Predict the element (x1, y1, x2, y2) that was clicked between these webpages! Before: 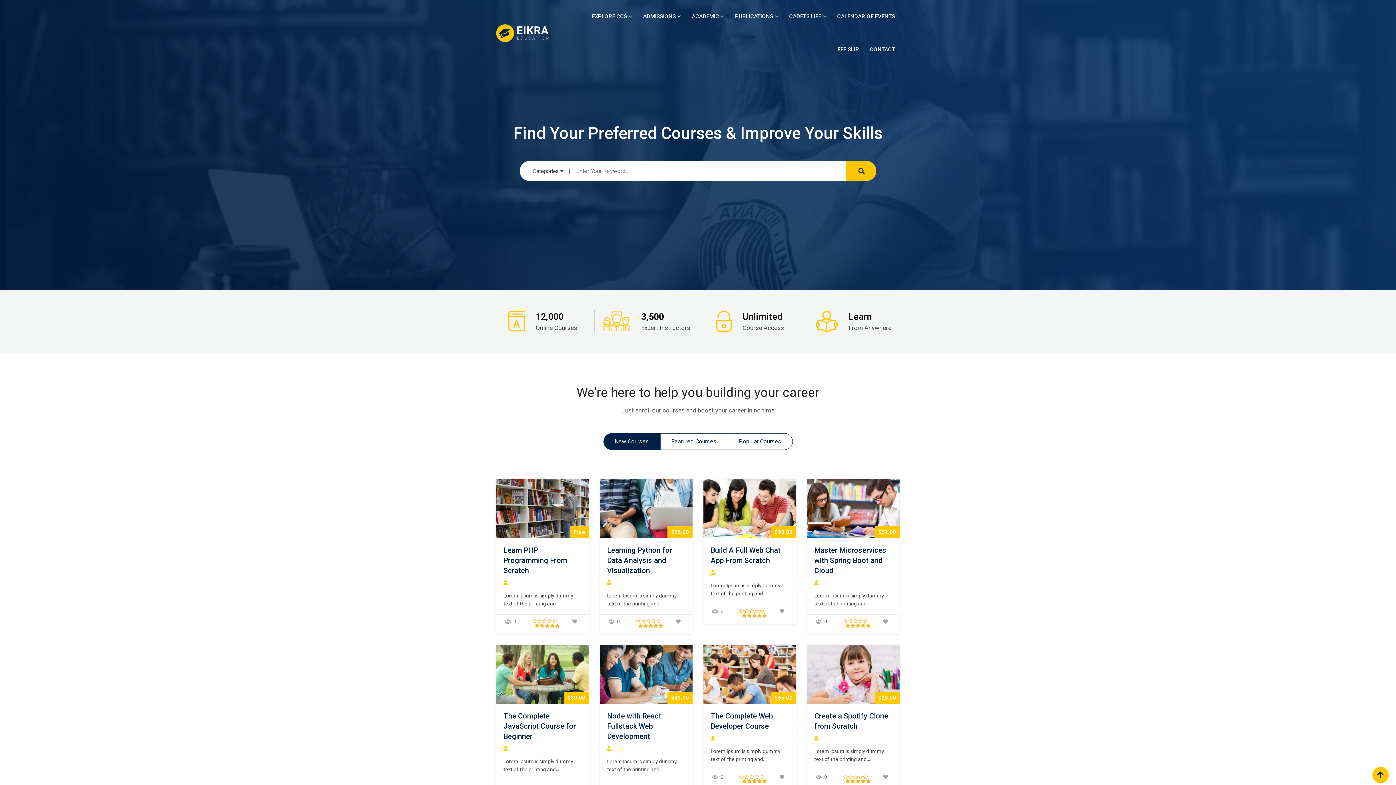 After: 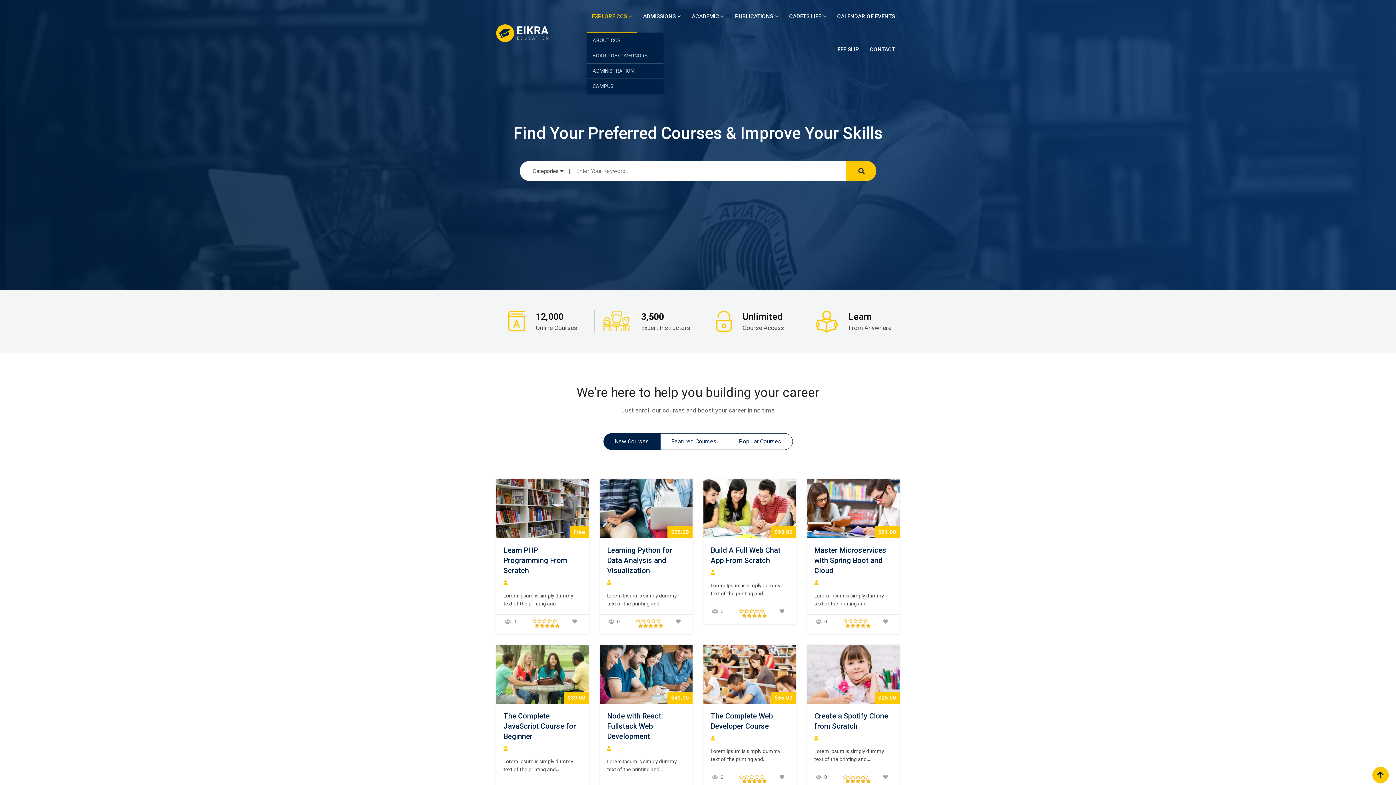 Action: label: EXPLORE CCS bbox: (587, 0, 637, 33)